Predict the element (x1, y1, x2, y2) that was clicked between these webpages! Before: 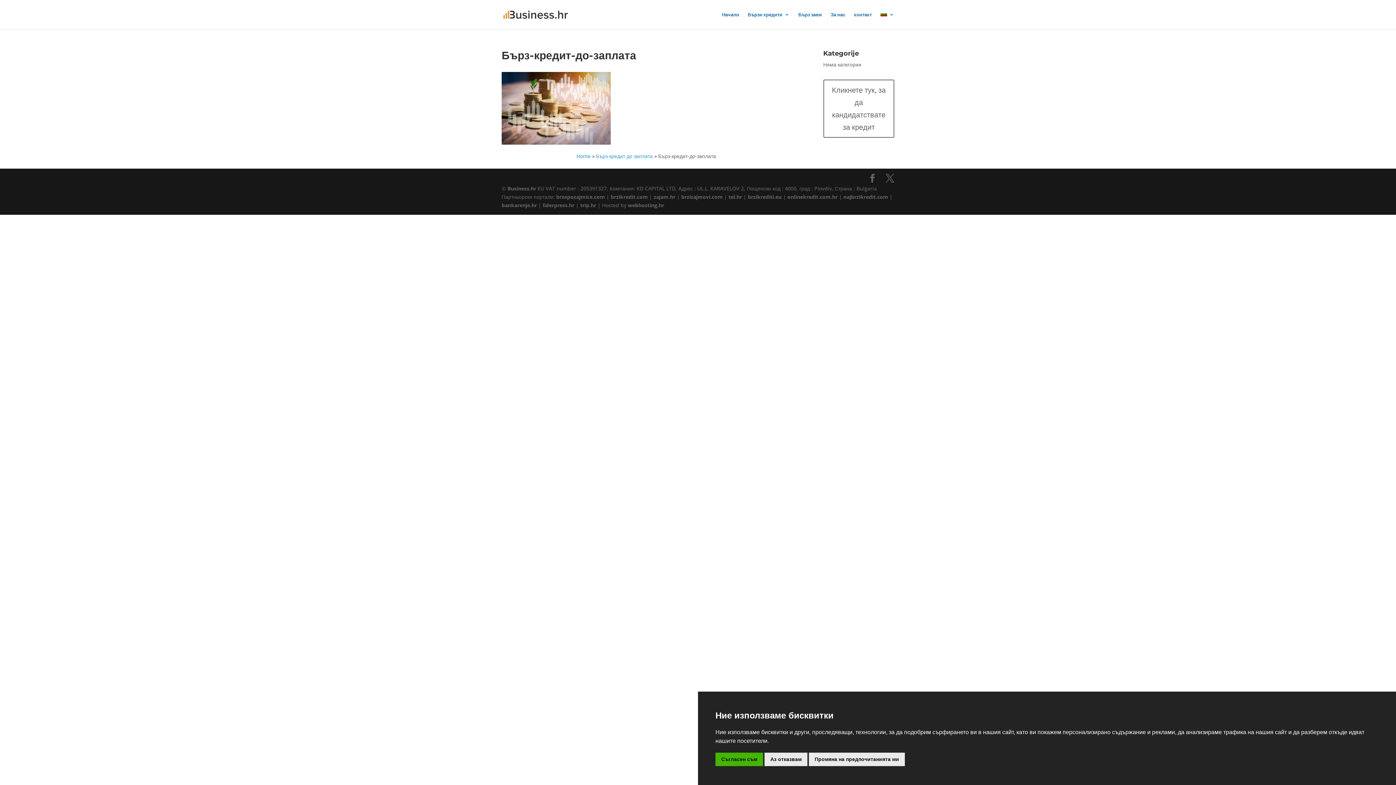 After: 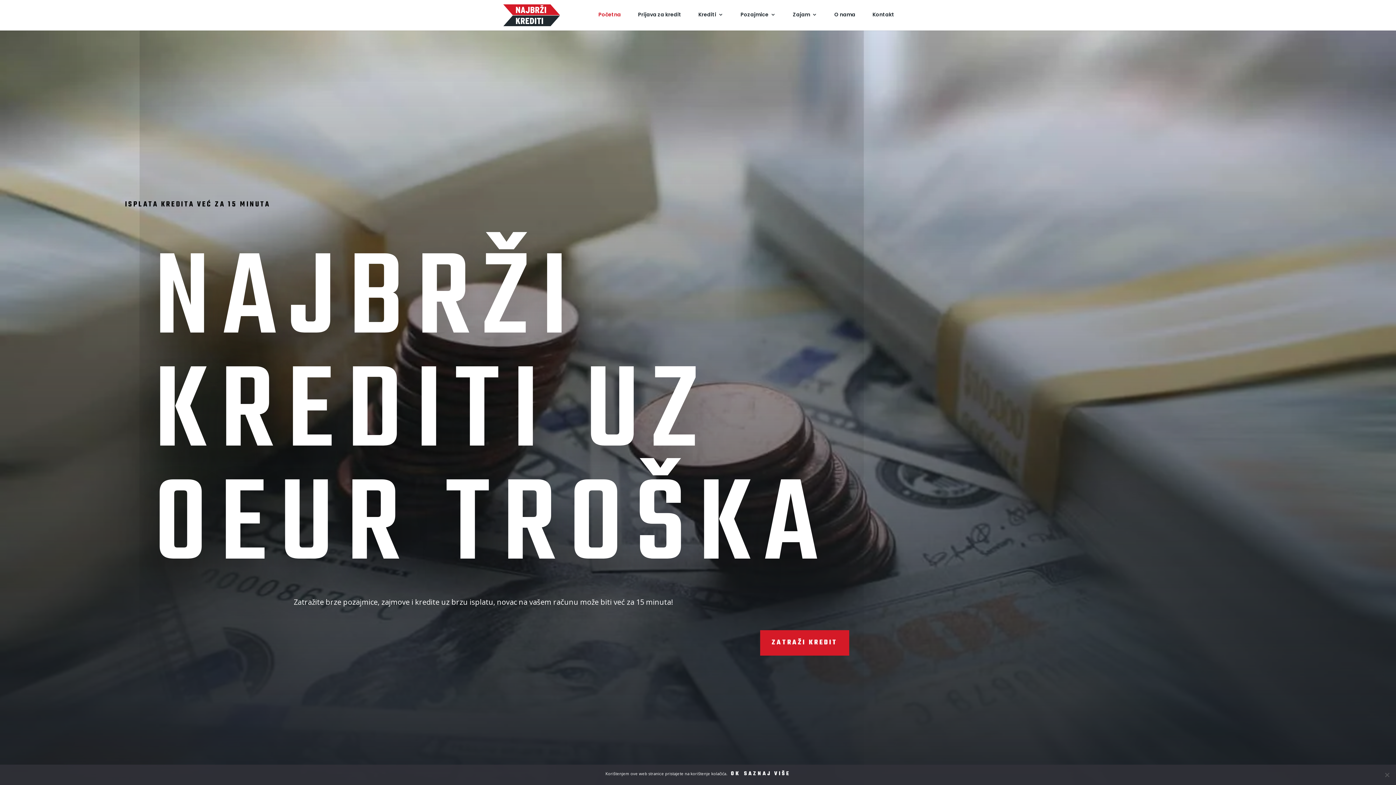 Action: label: najbrzikredit.com bbox: (843, 193, 888, 200)